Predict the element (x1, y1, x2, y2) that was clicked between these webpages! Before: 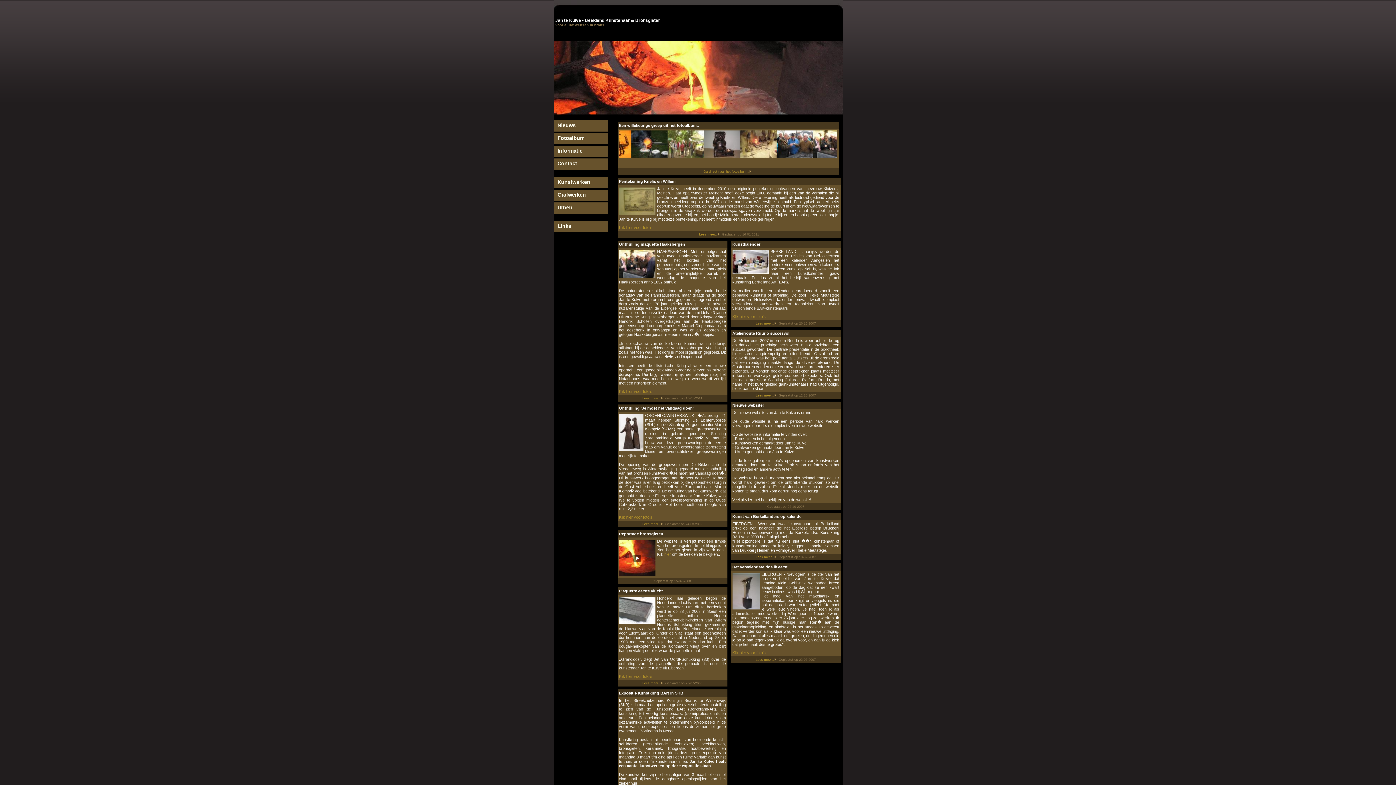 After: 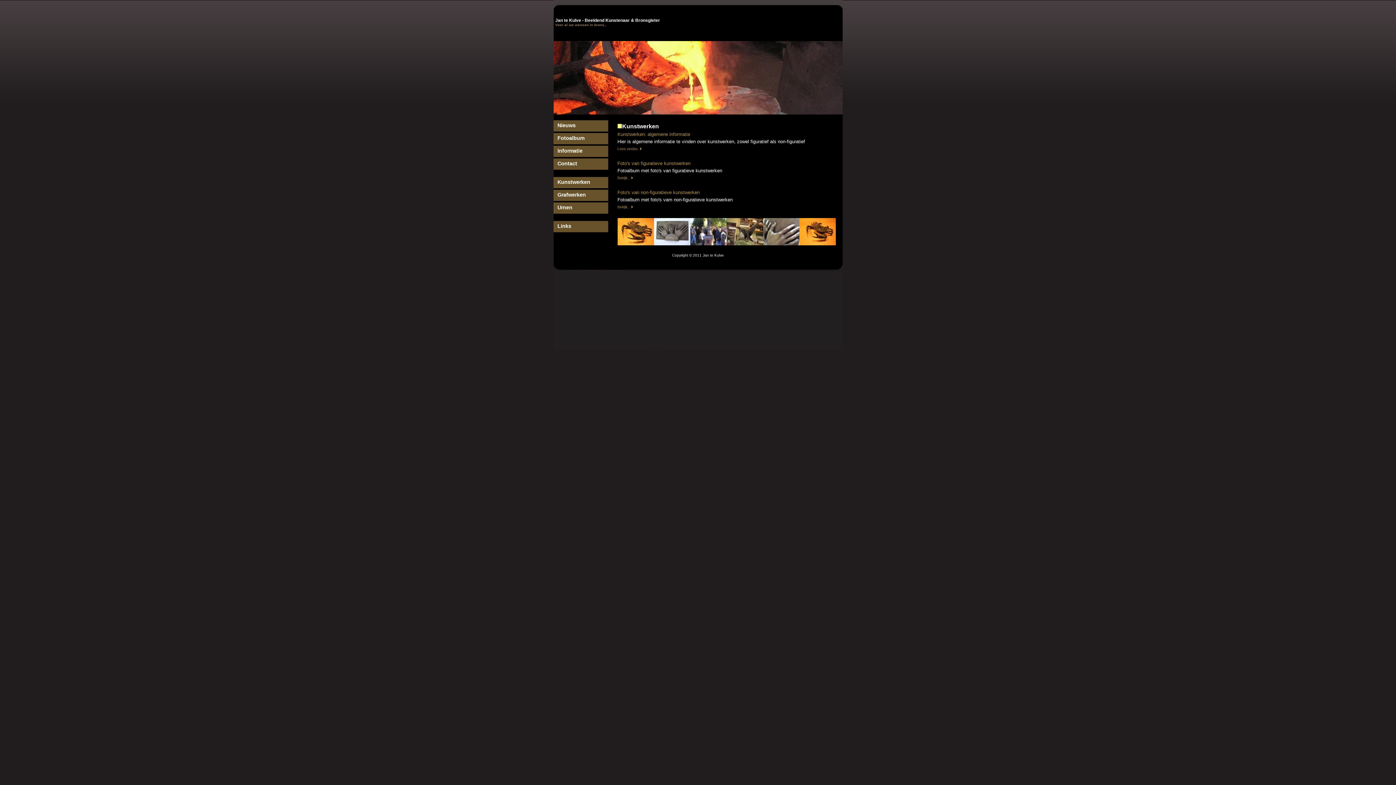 Action: bbox: (553, 177, 608, 188) label: Kunstwerken